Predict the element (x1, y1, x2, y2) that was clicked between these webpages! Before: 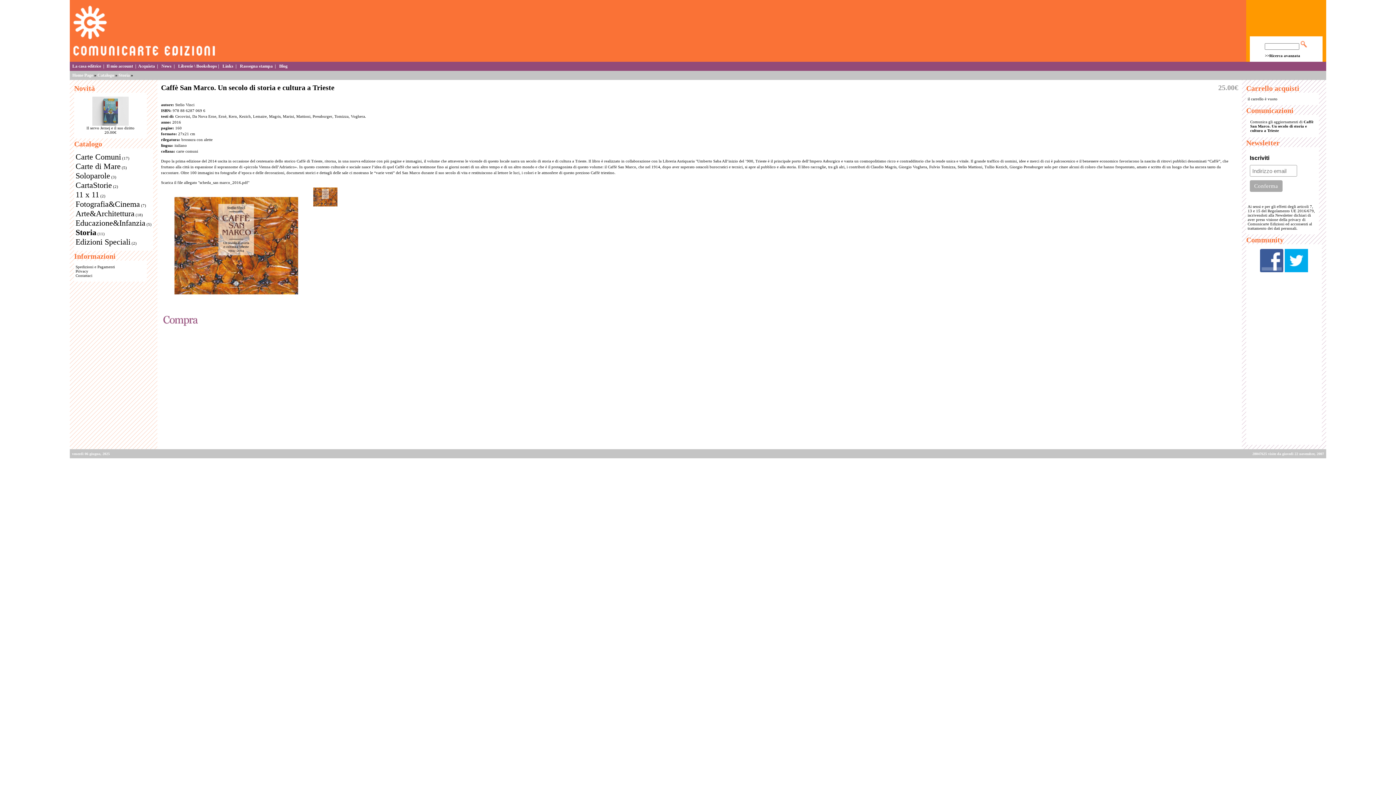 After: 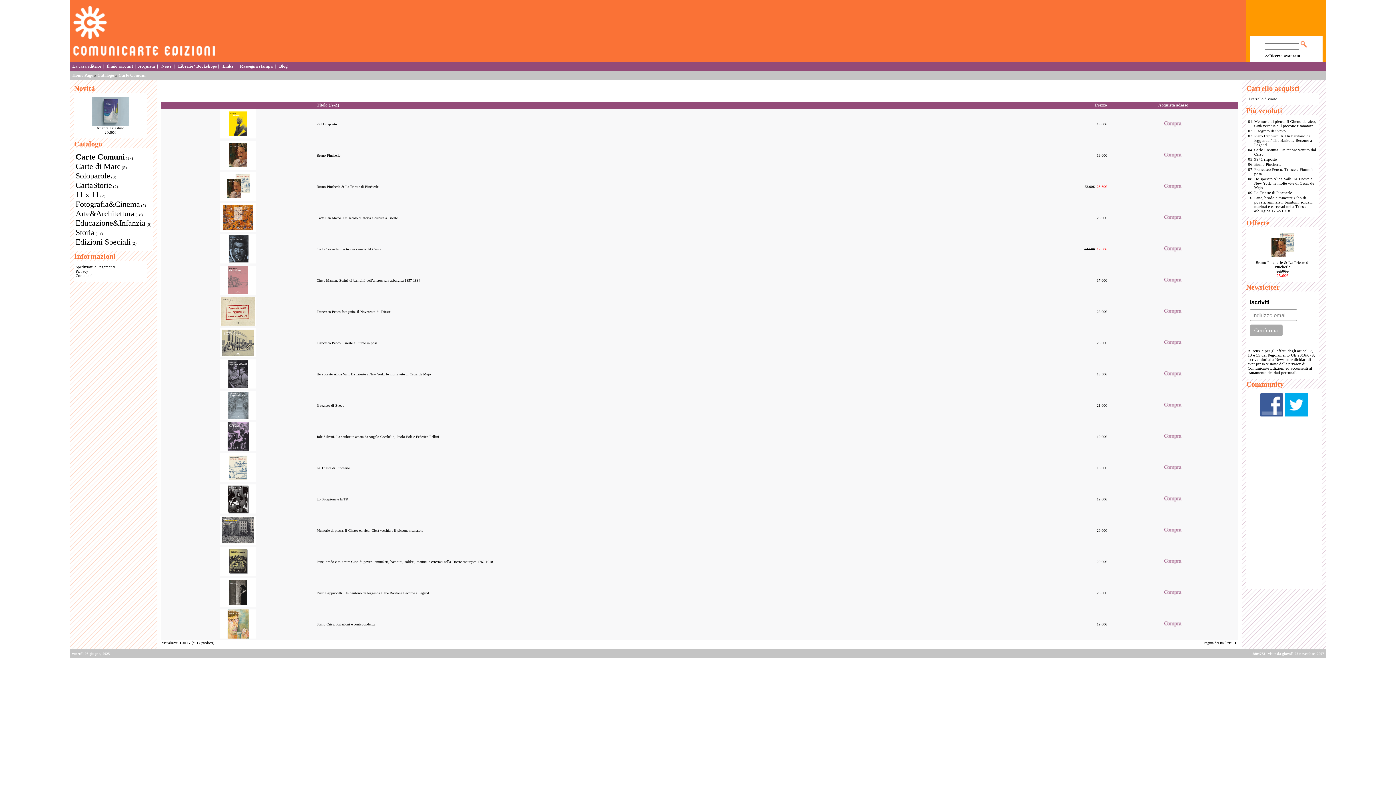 Action: bbox: (75, 152, 121, 161) label: Carte Comuni